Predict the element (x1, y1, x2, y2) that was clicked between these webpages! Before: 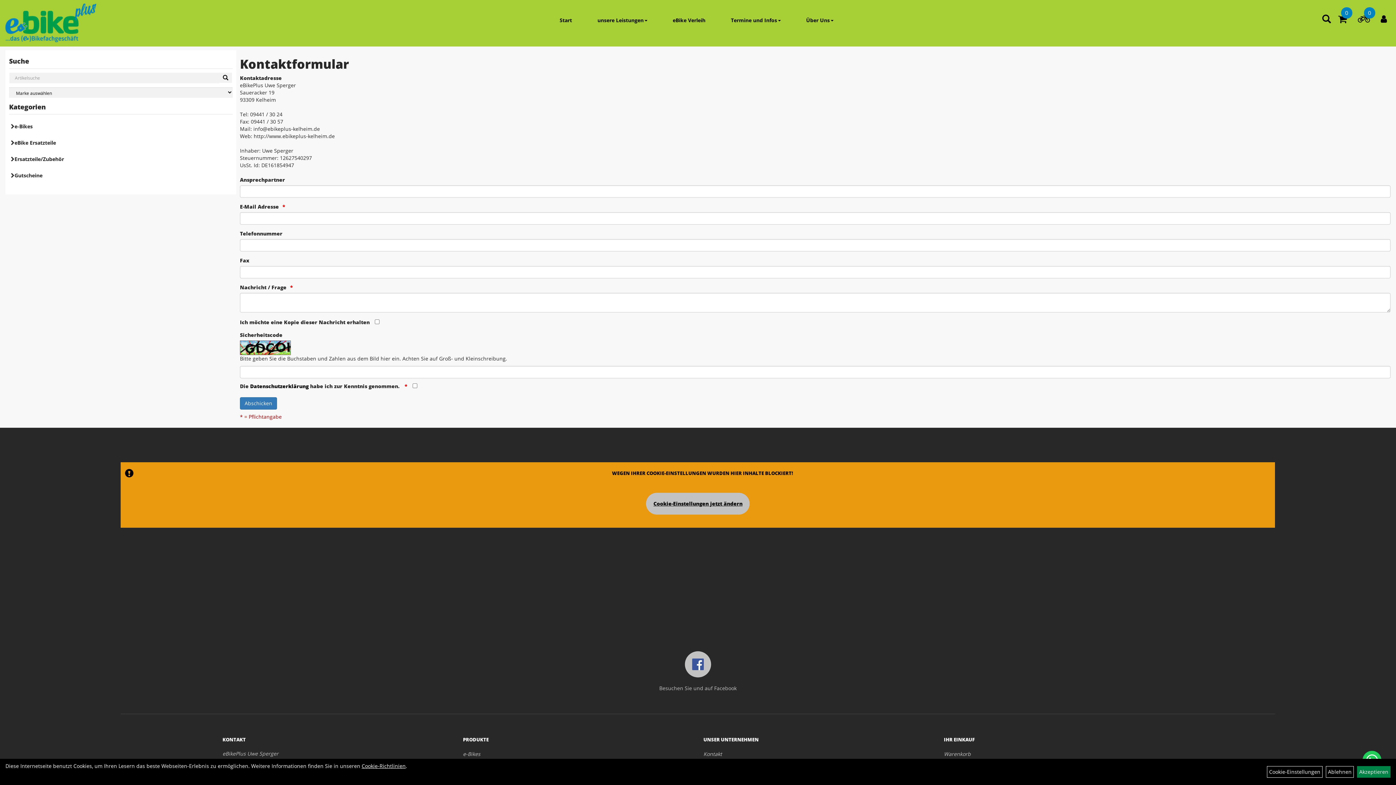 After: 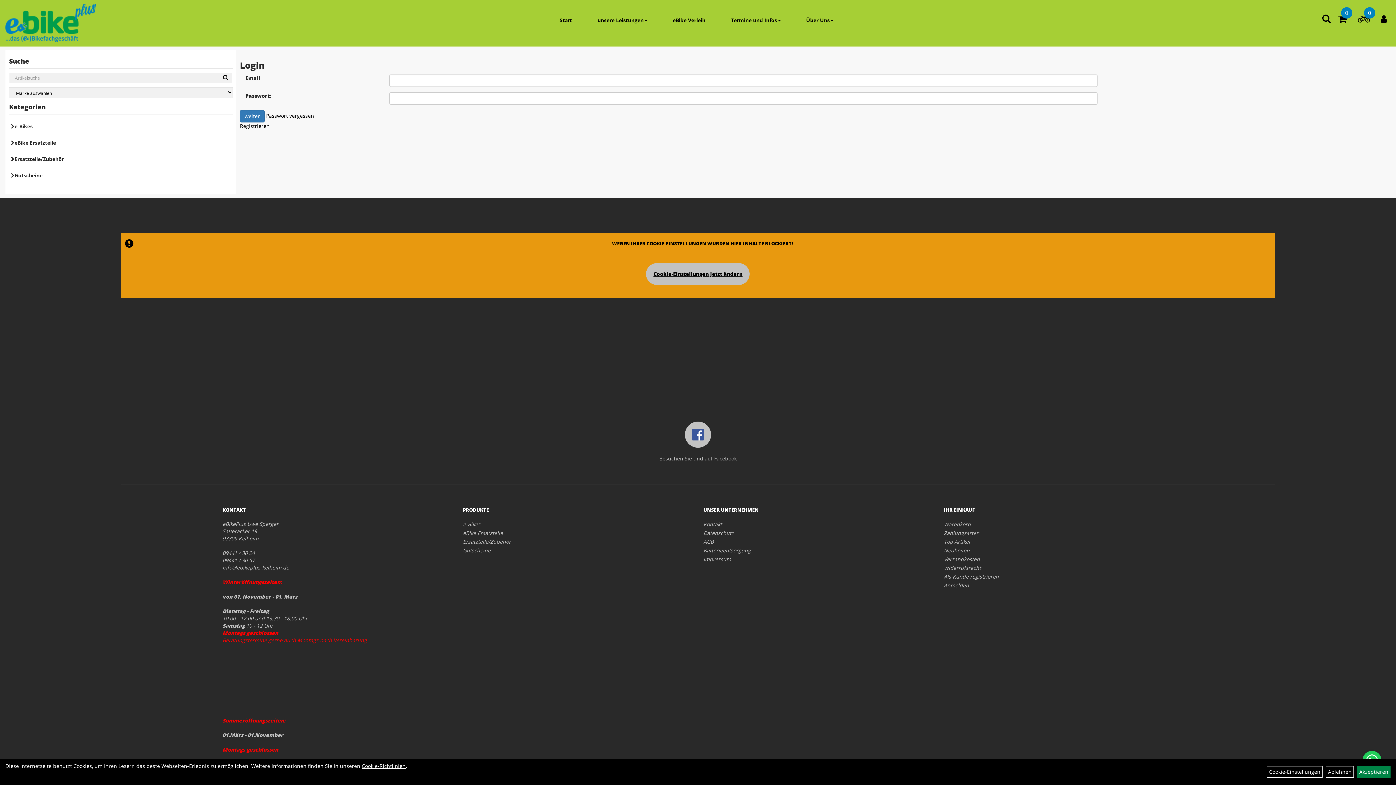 Action: bbox: (1377, 10, 1390, 26)